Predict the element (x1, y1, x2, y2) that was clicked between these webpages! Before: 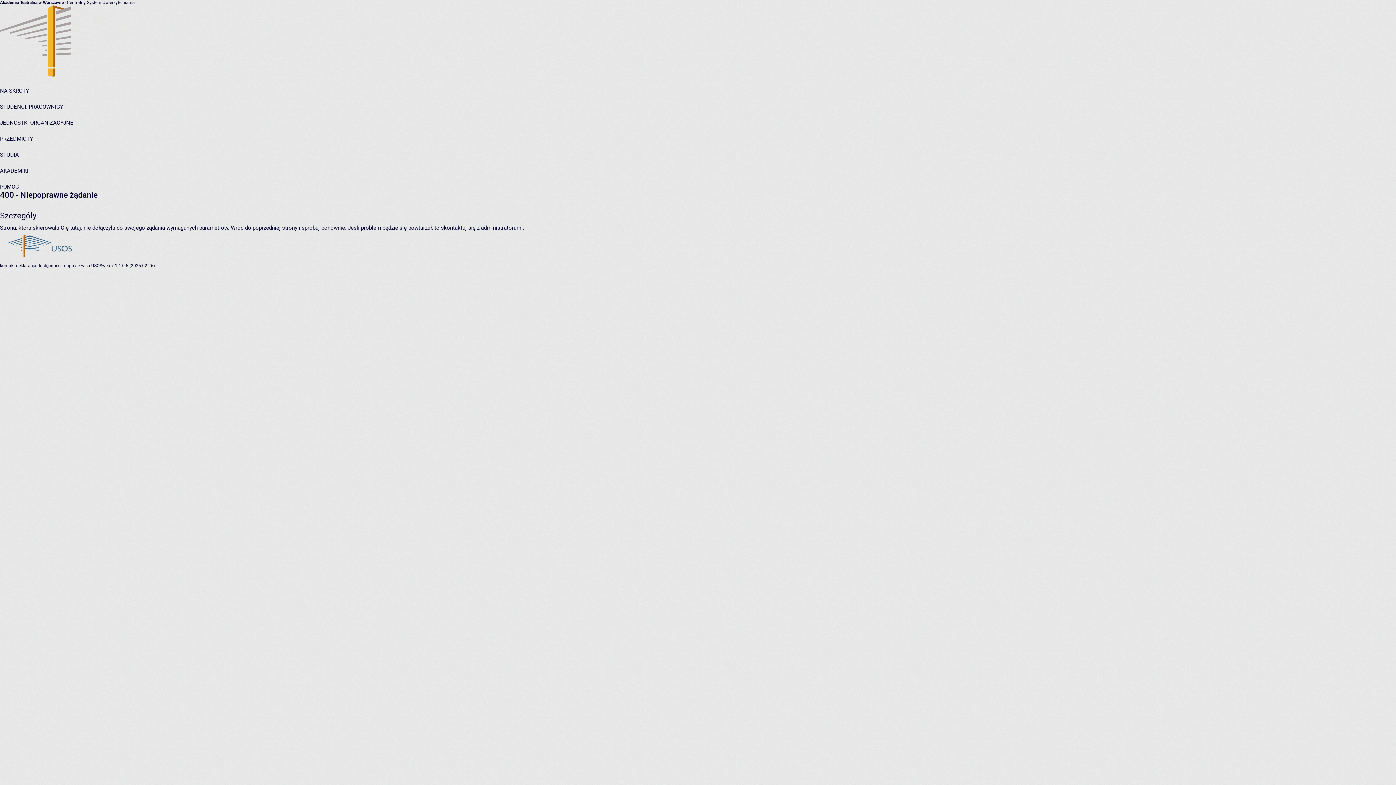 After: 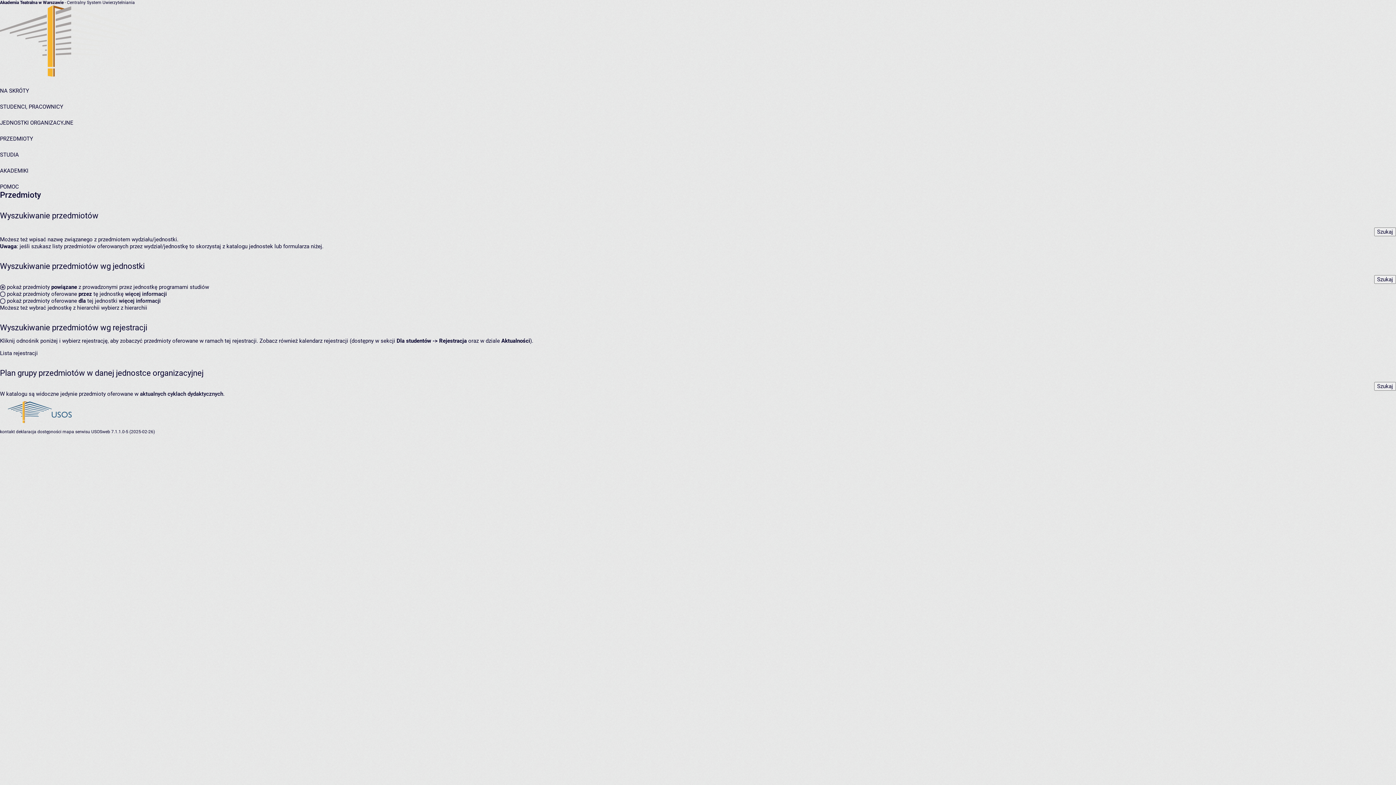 Action: bbox: (0, 135, 33, 142) label: PRZEDMIOTY